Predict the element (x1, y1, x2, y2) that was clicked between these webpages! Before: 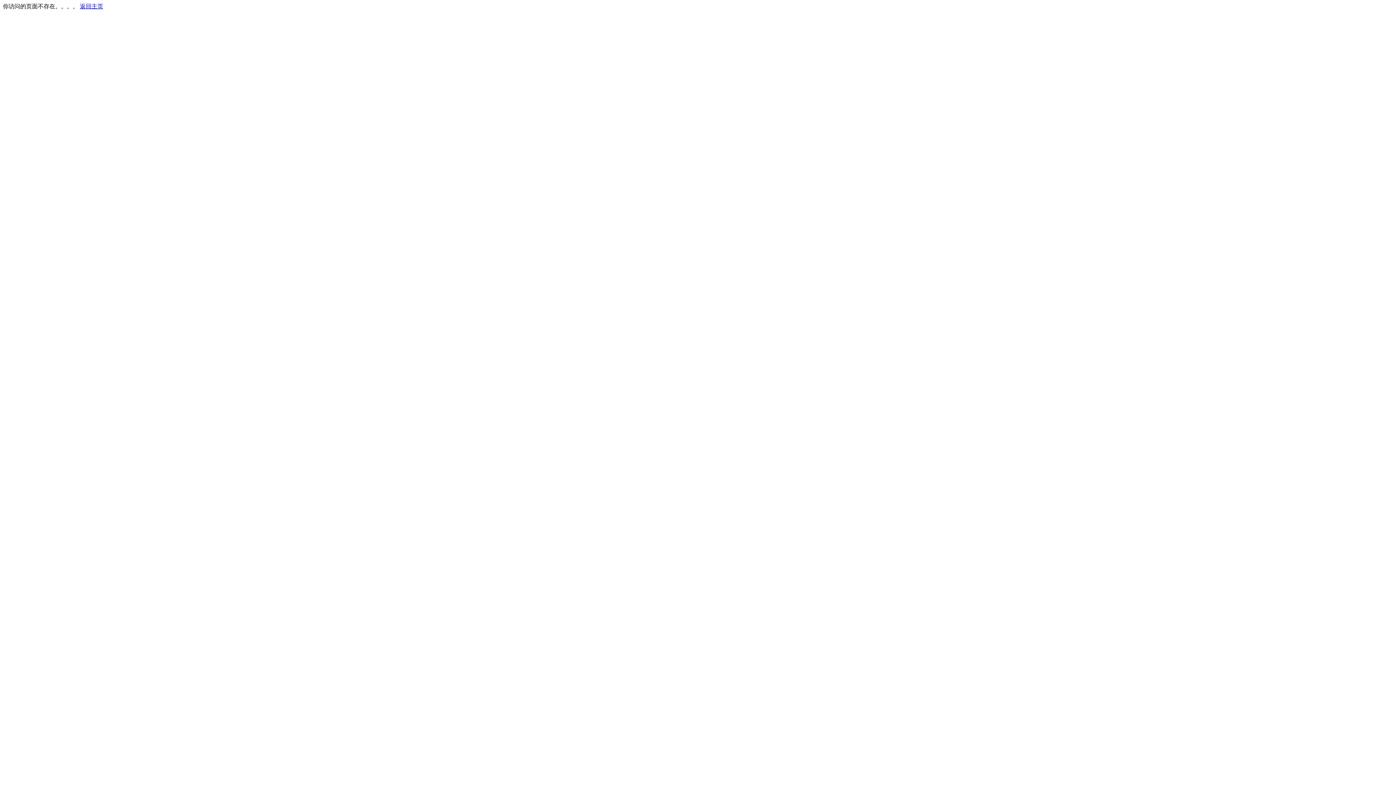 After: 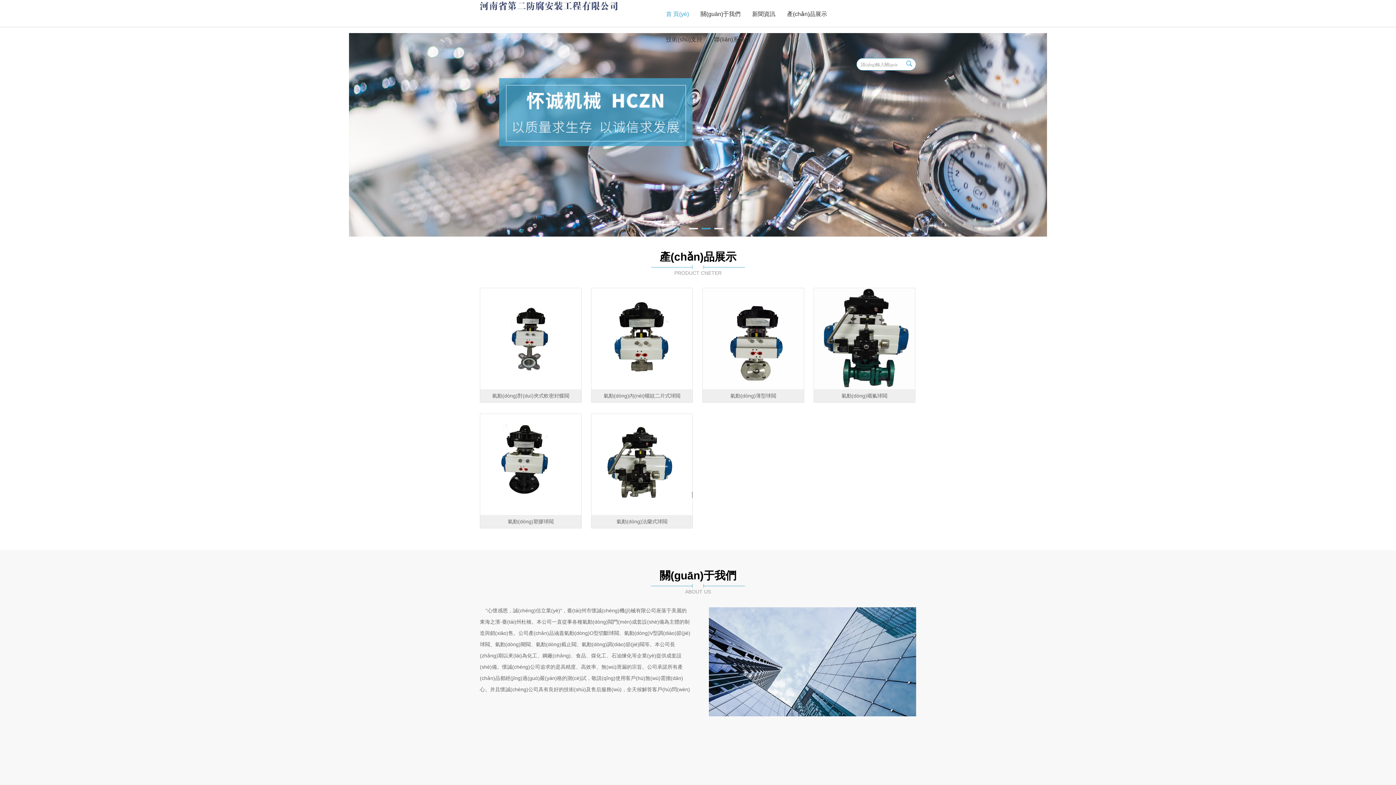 Action: bbox: (80, 3, 103, 9) label: 返回主页